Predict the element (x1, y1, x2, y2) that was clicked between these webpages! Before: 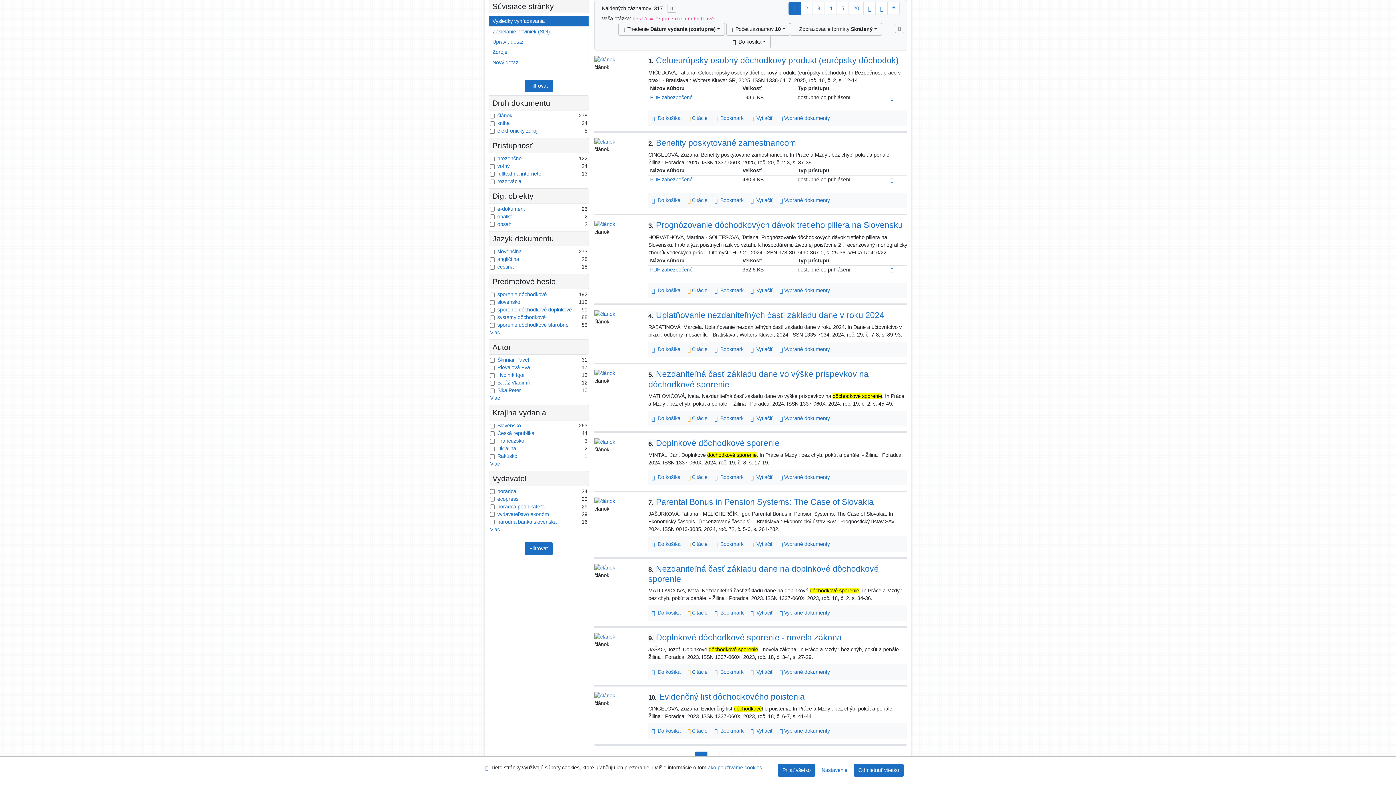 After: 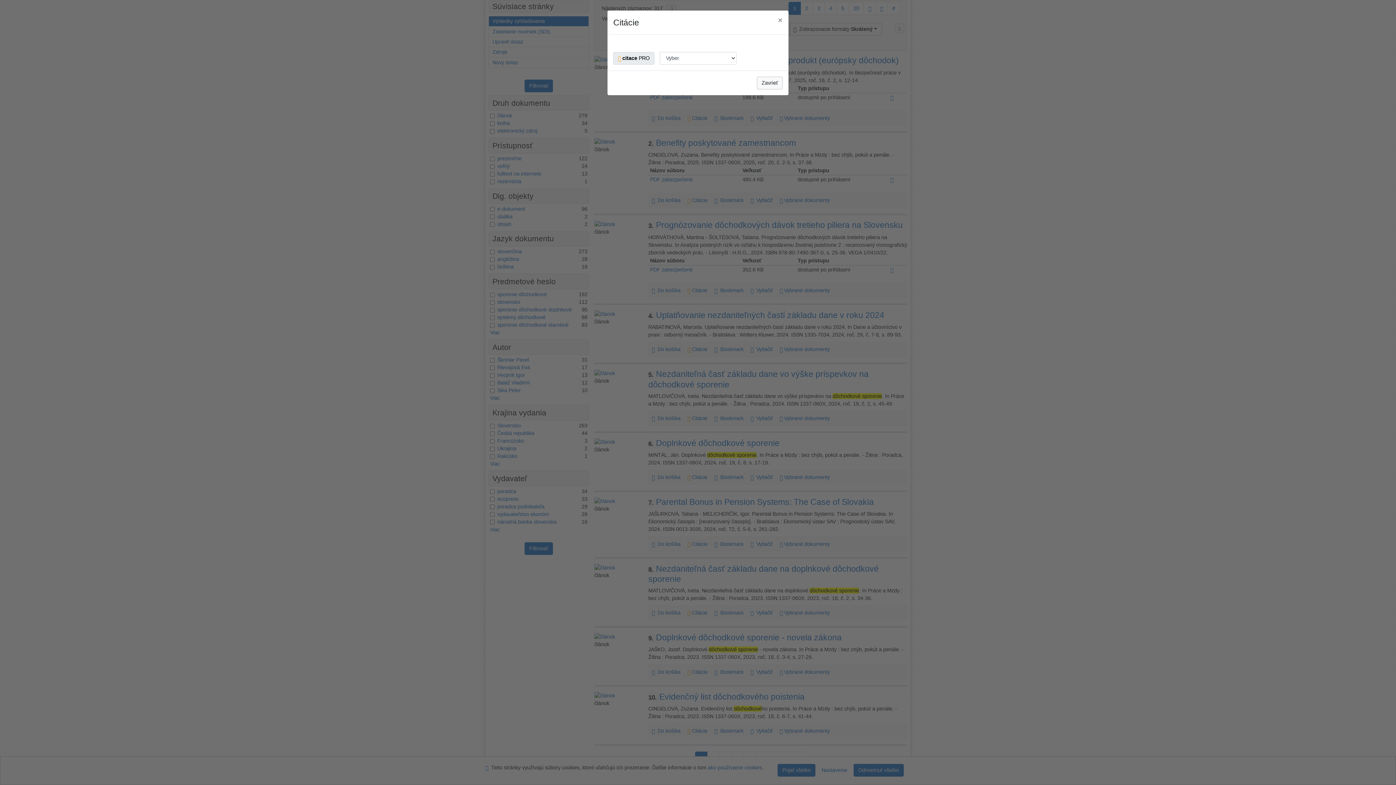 Action: bbox: (684, 413, 711, 423) label:  Citácie